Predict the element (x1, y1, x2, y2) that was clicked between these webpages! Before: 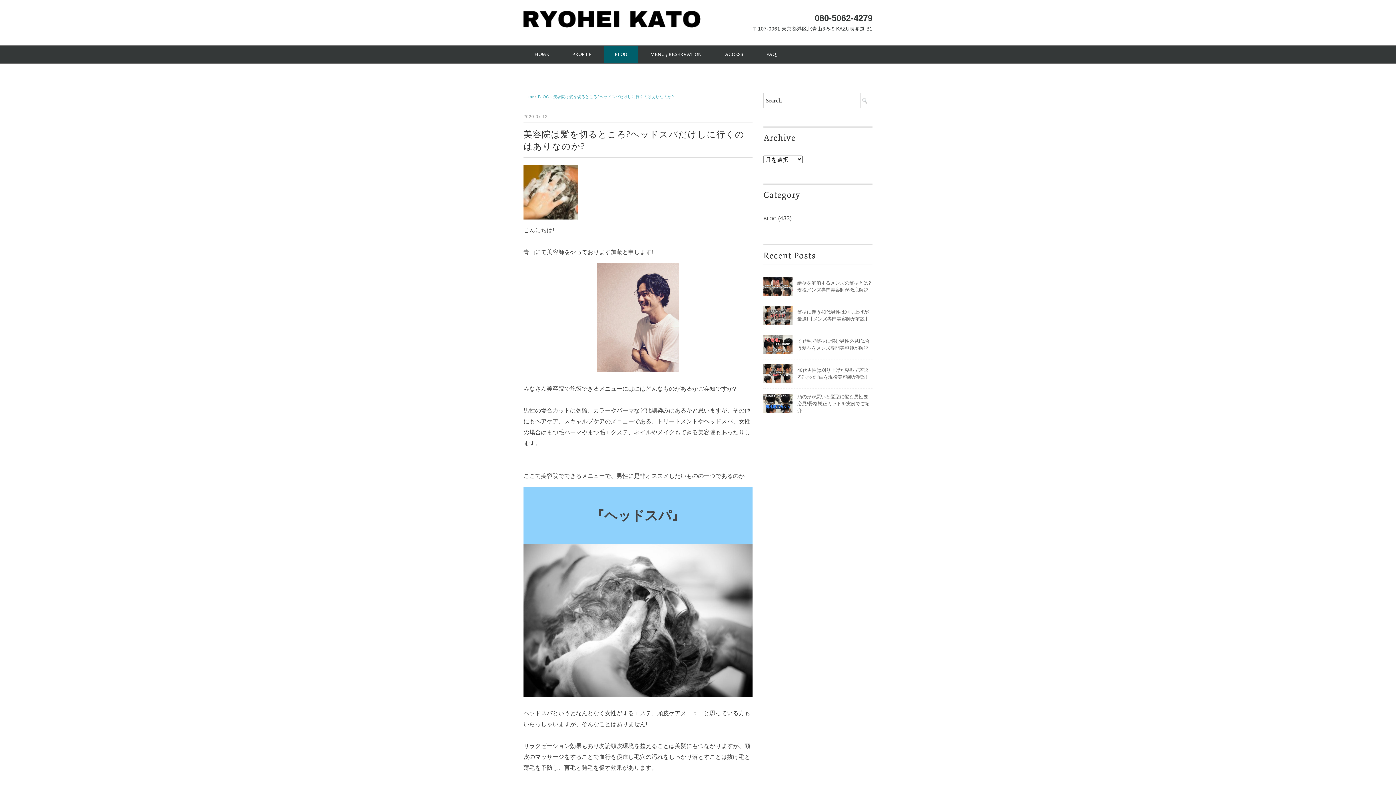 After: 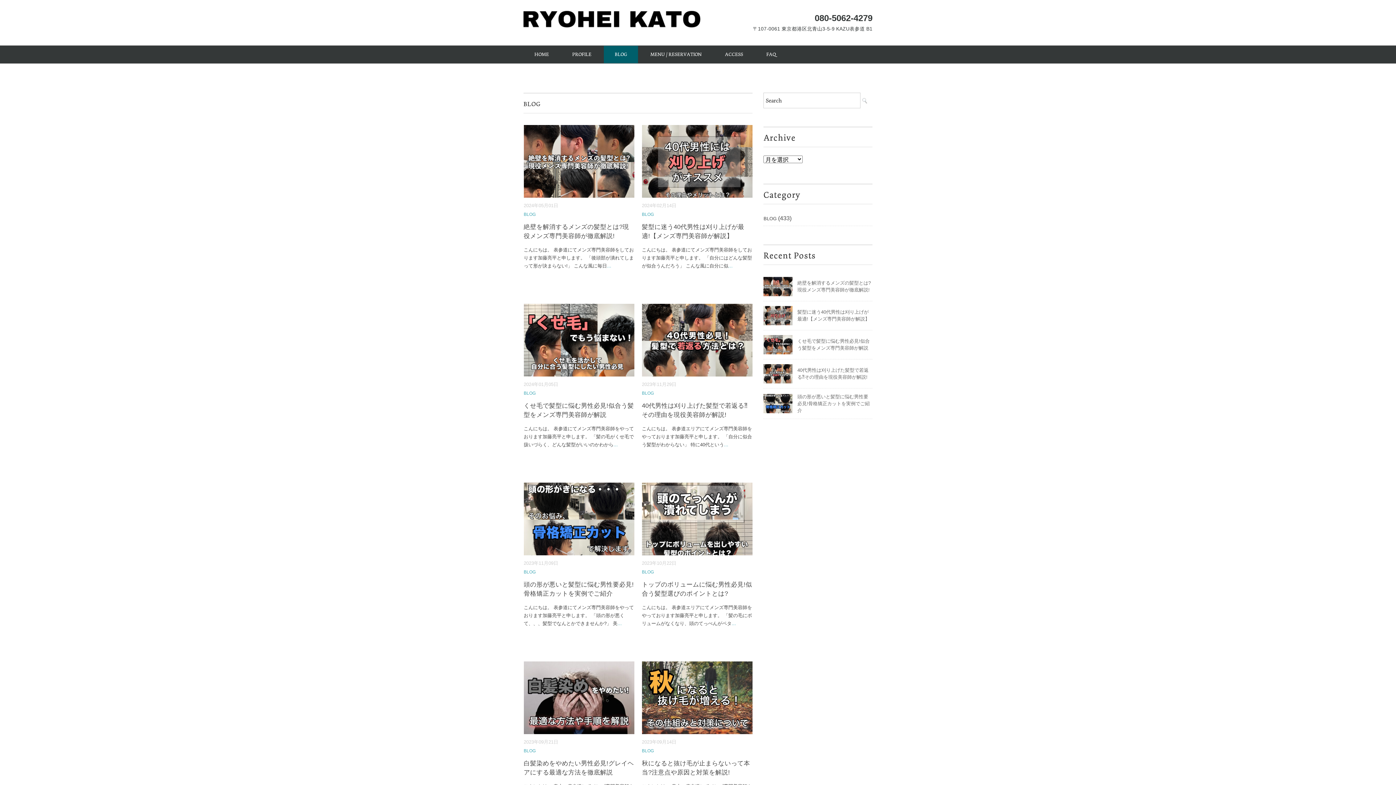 Action: label: BLOG bbox: (538, 94, 549, 98)